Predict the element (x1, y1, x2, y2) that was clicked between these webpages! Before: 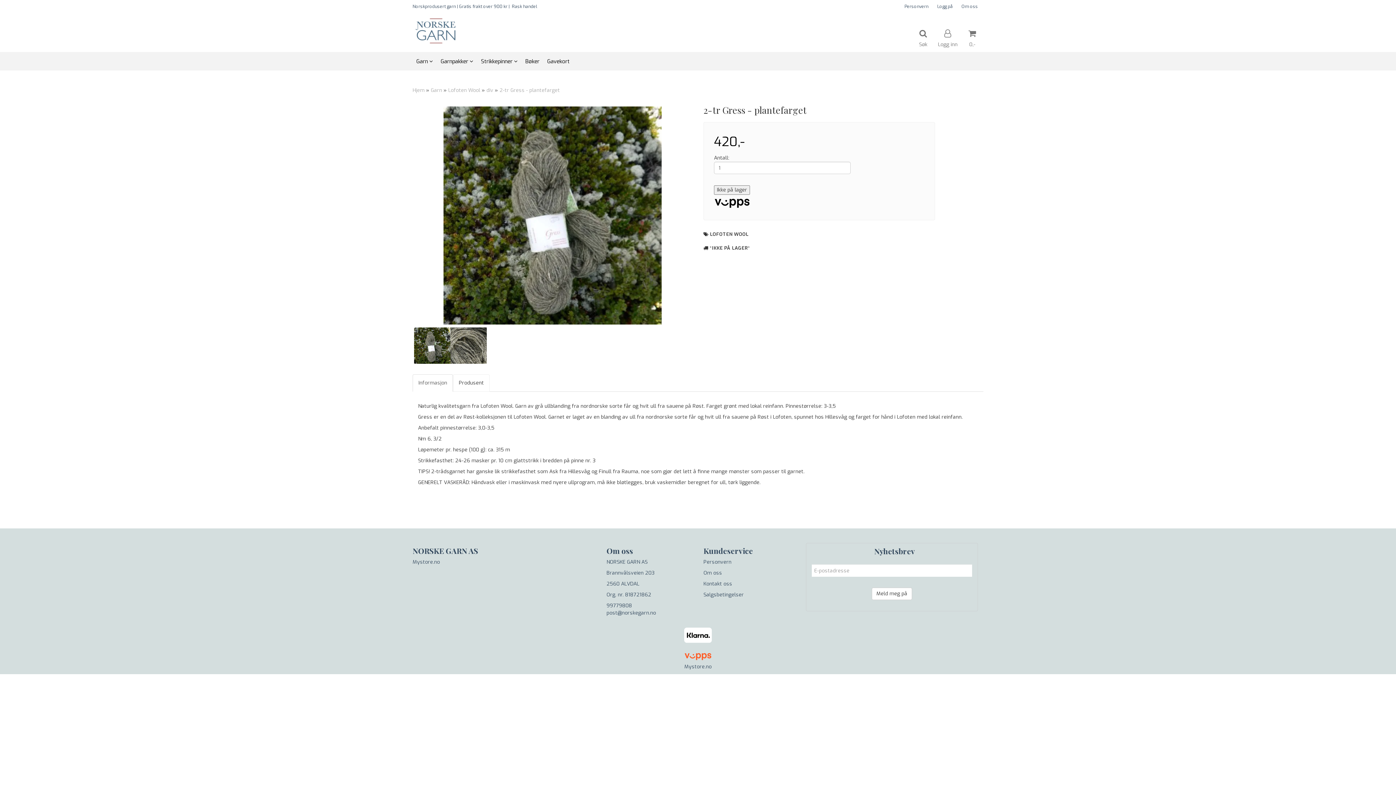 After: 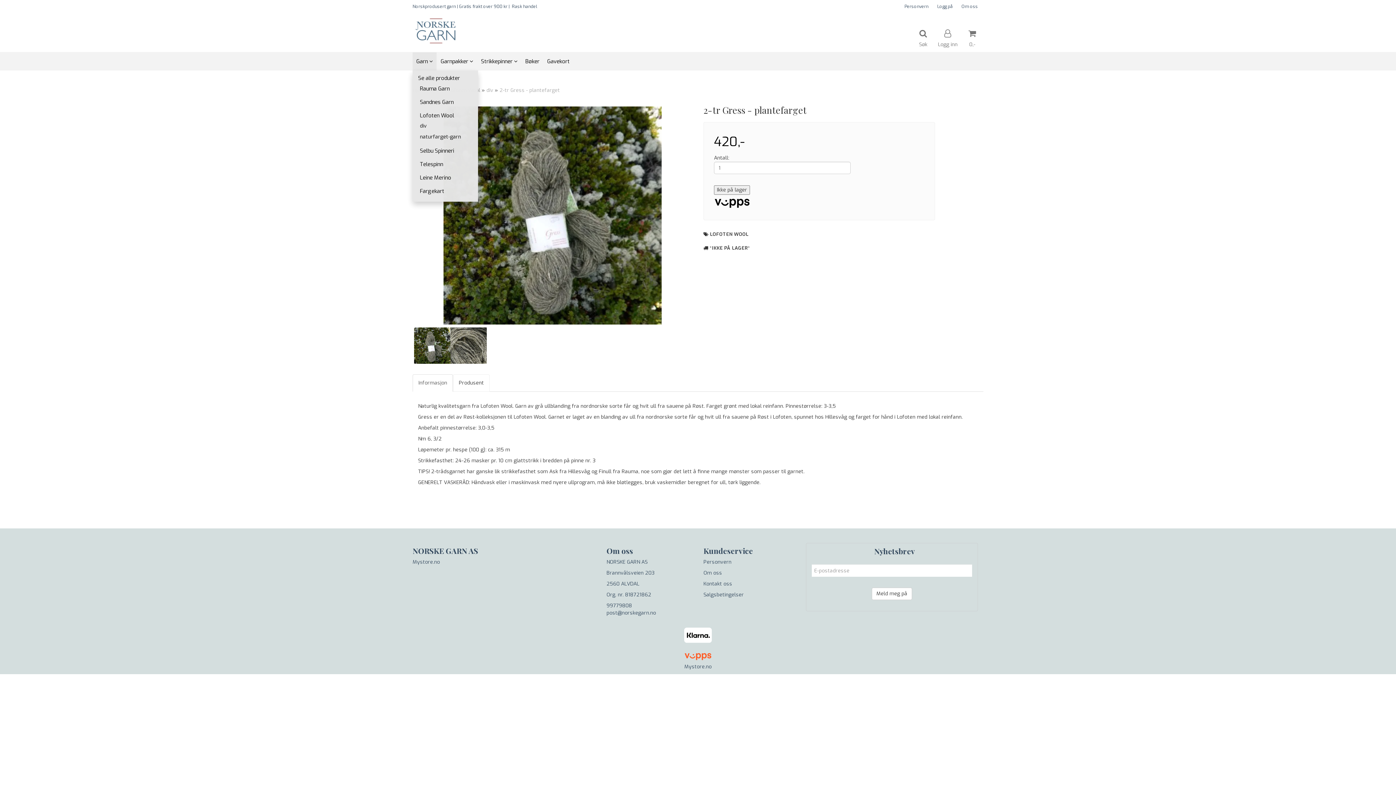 Action: label: Garn  bbox: (412, 52, 437, 70)